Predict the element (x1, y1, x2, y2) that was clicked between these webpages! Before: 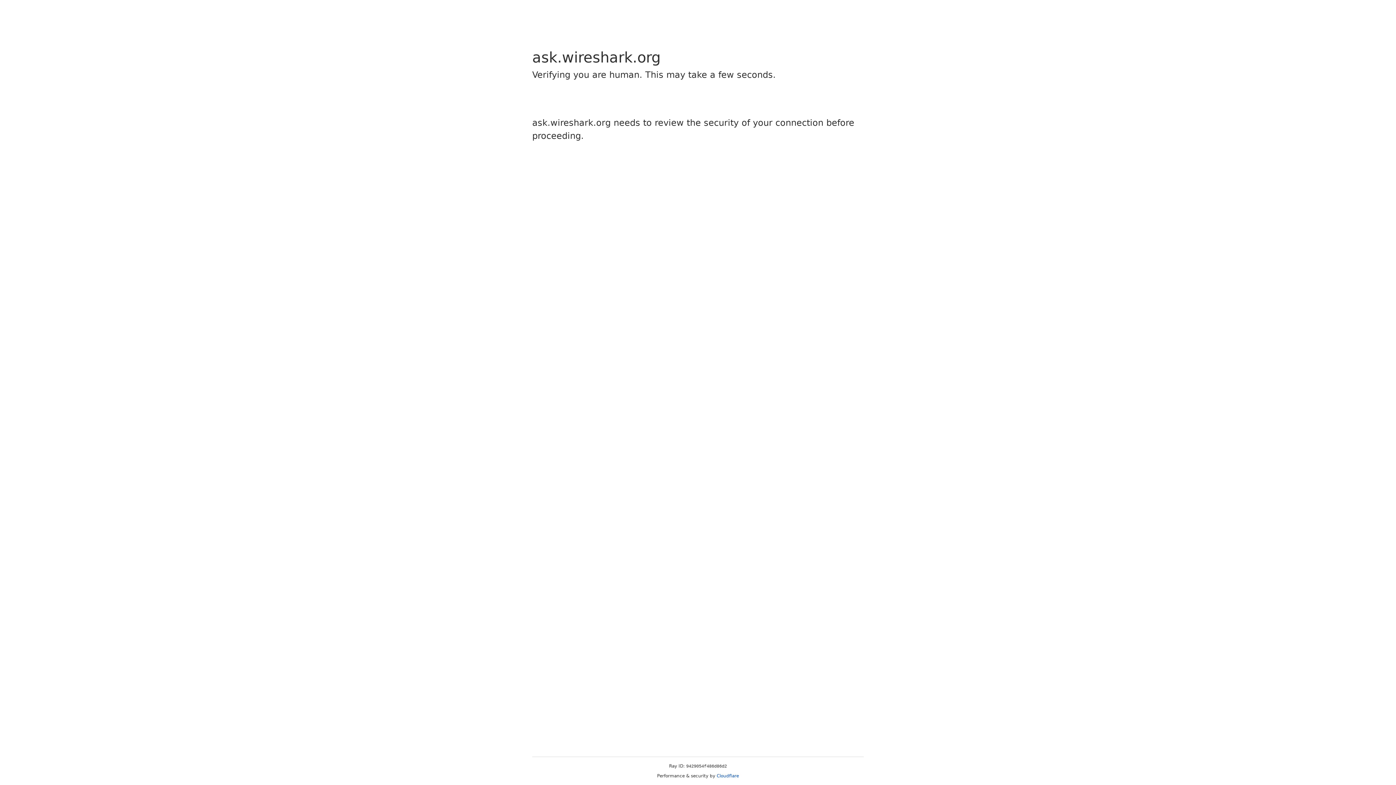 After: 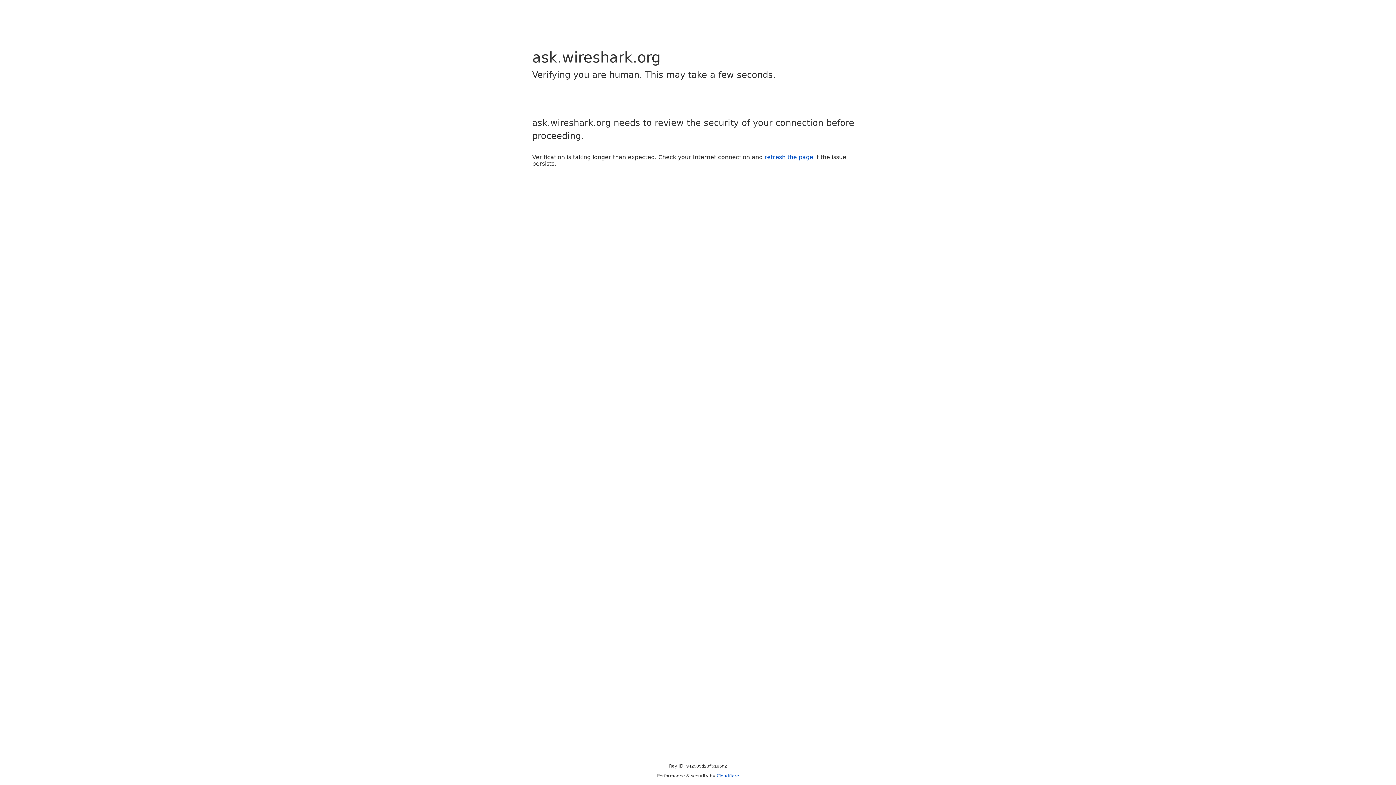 Action: bbox: (716, 773, 739, 778) label: Cloudflare